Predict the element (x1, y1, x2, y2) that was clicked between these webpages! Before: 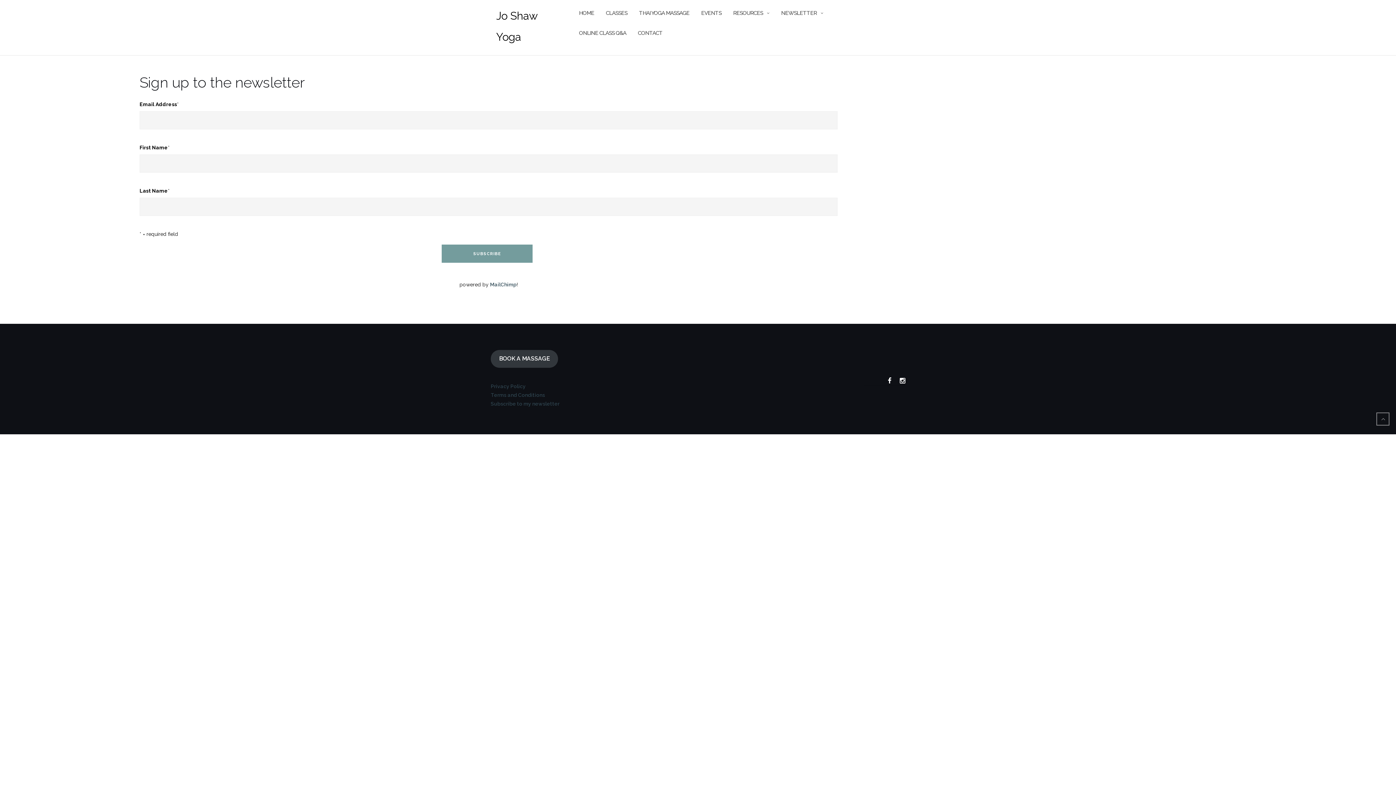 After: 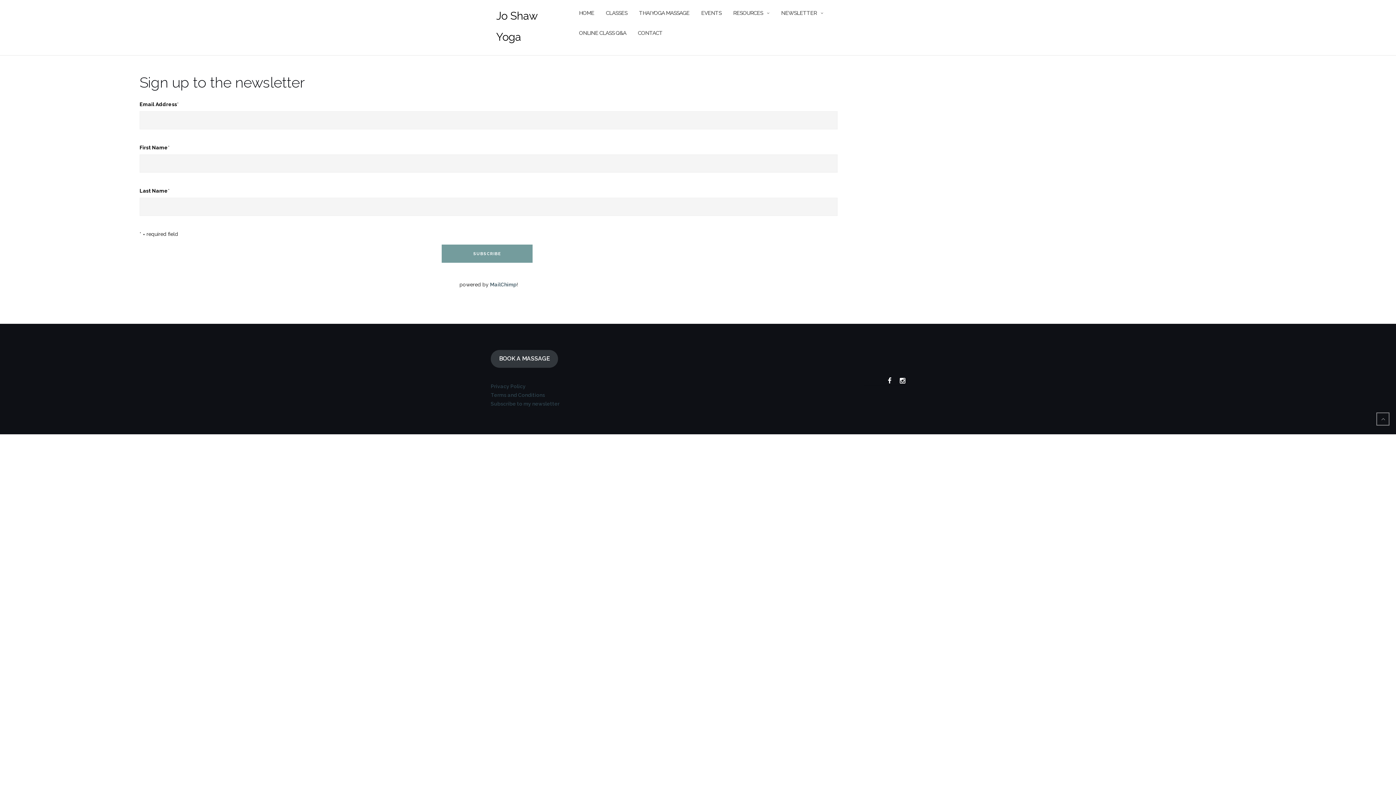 Action: label: Terms and Conditions bbox: (490, 392, 545, 398)